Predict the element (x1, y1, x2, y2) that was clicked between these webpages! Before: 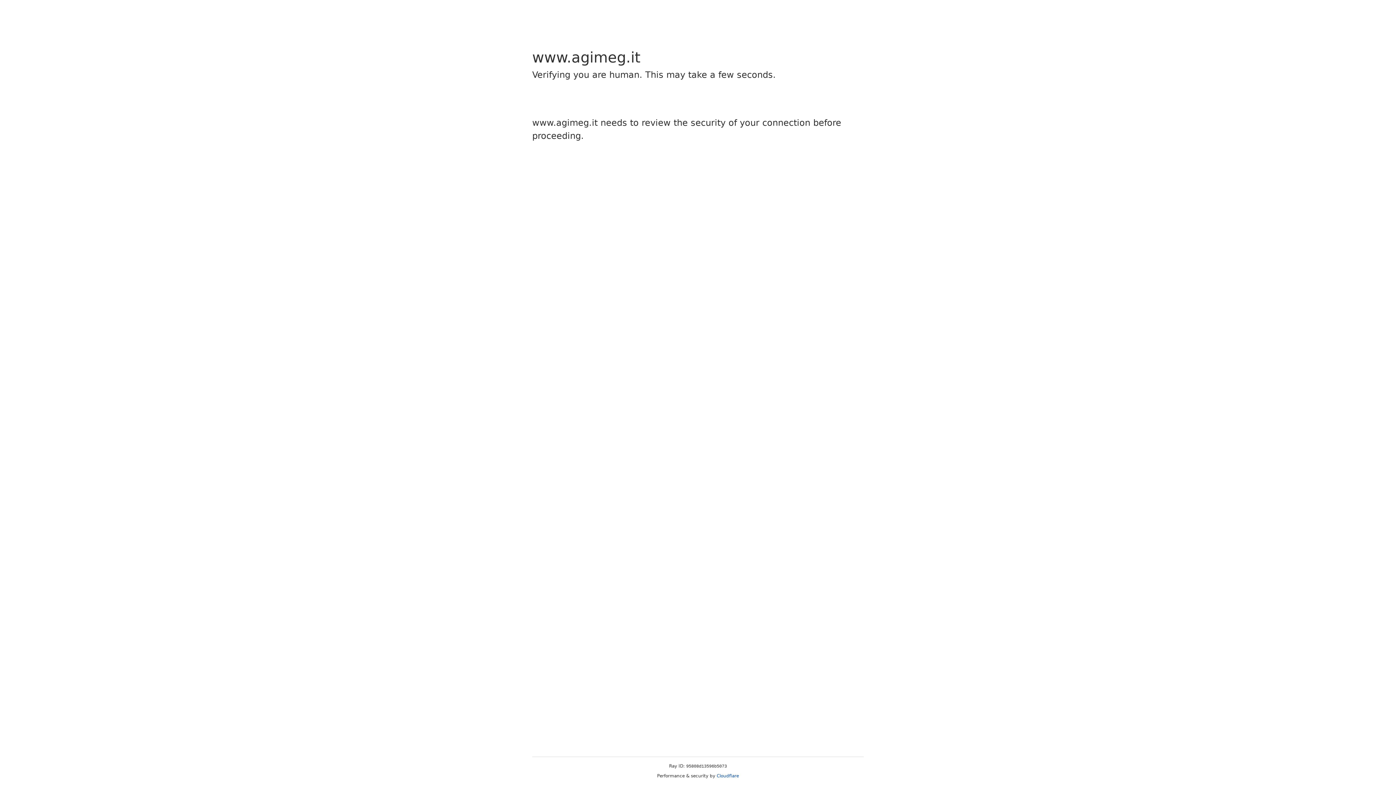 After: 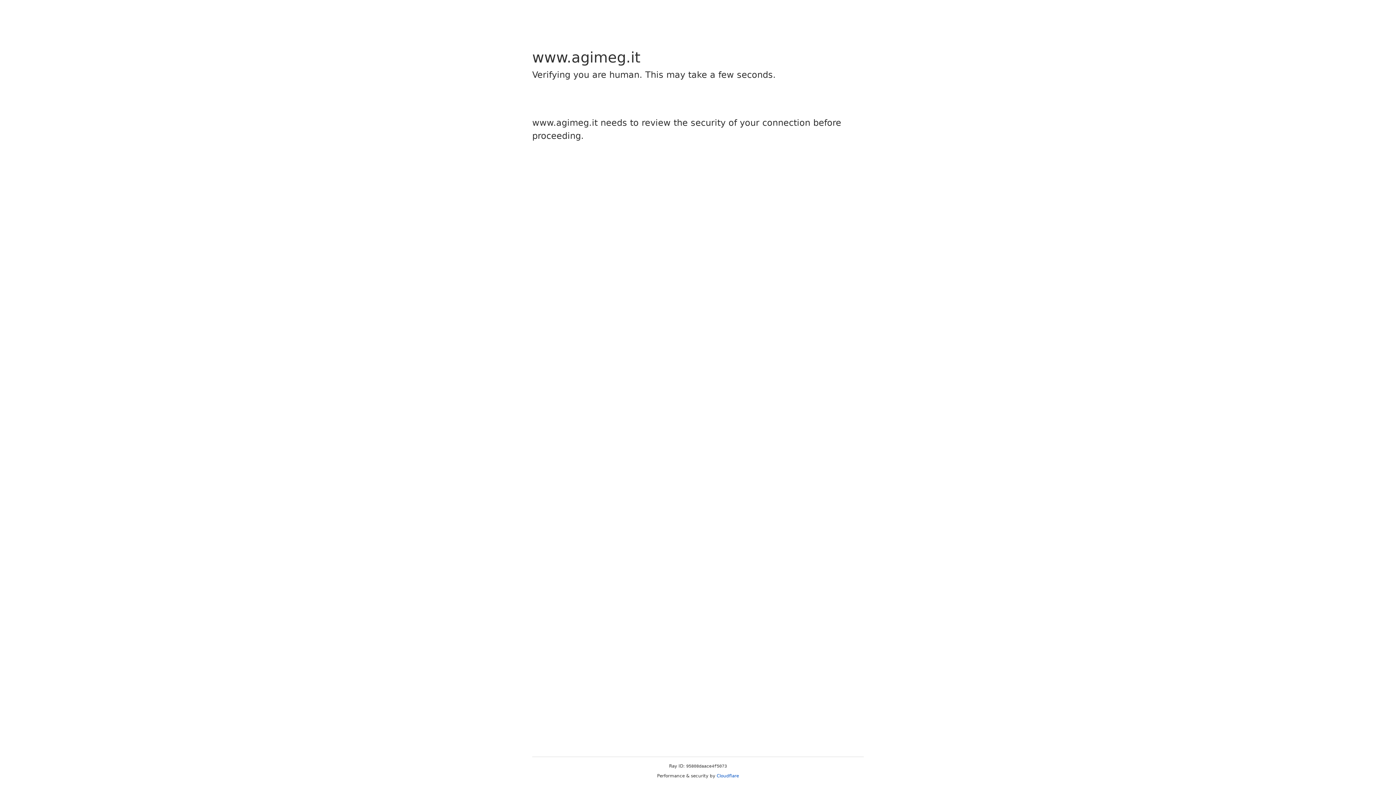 Action: bbox: (716, 773, 739, 778) label: Cloudflare